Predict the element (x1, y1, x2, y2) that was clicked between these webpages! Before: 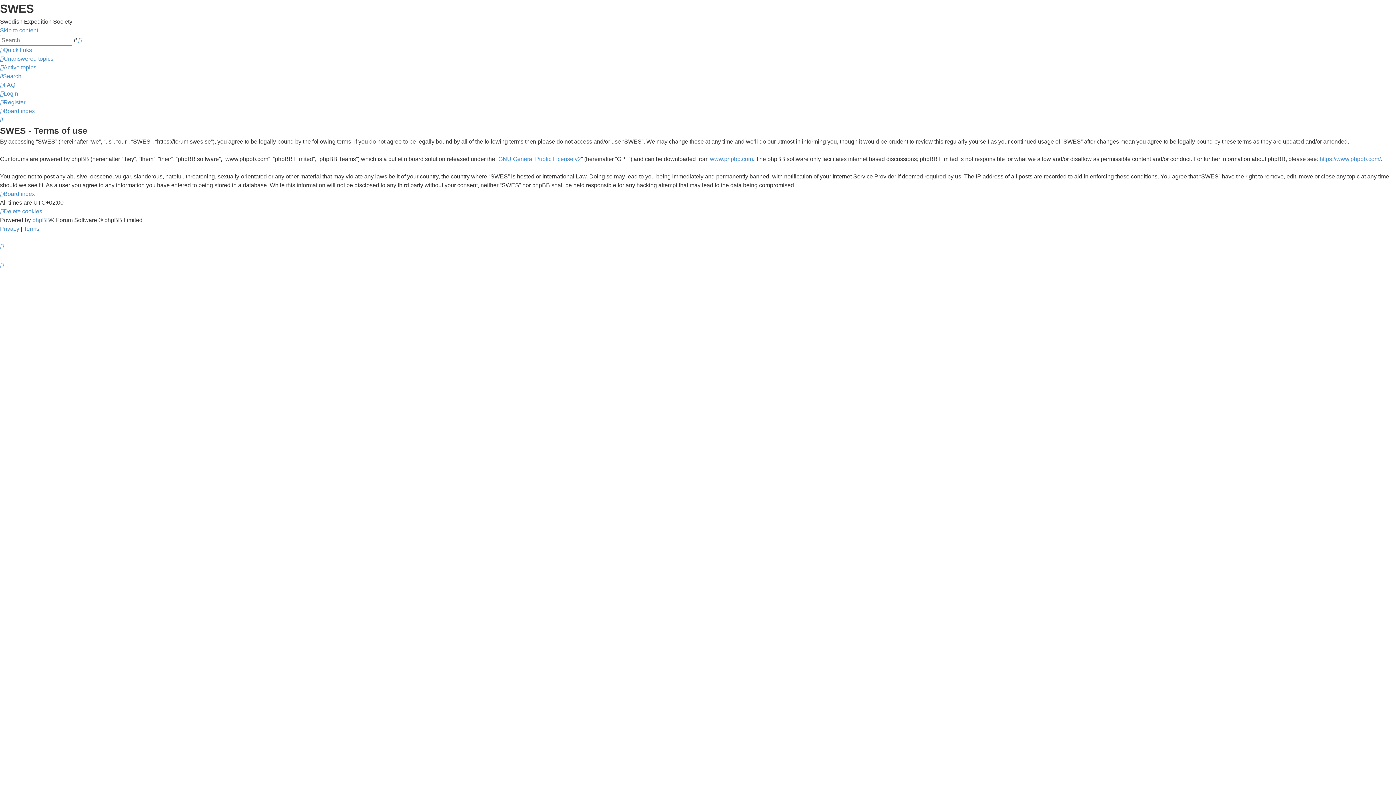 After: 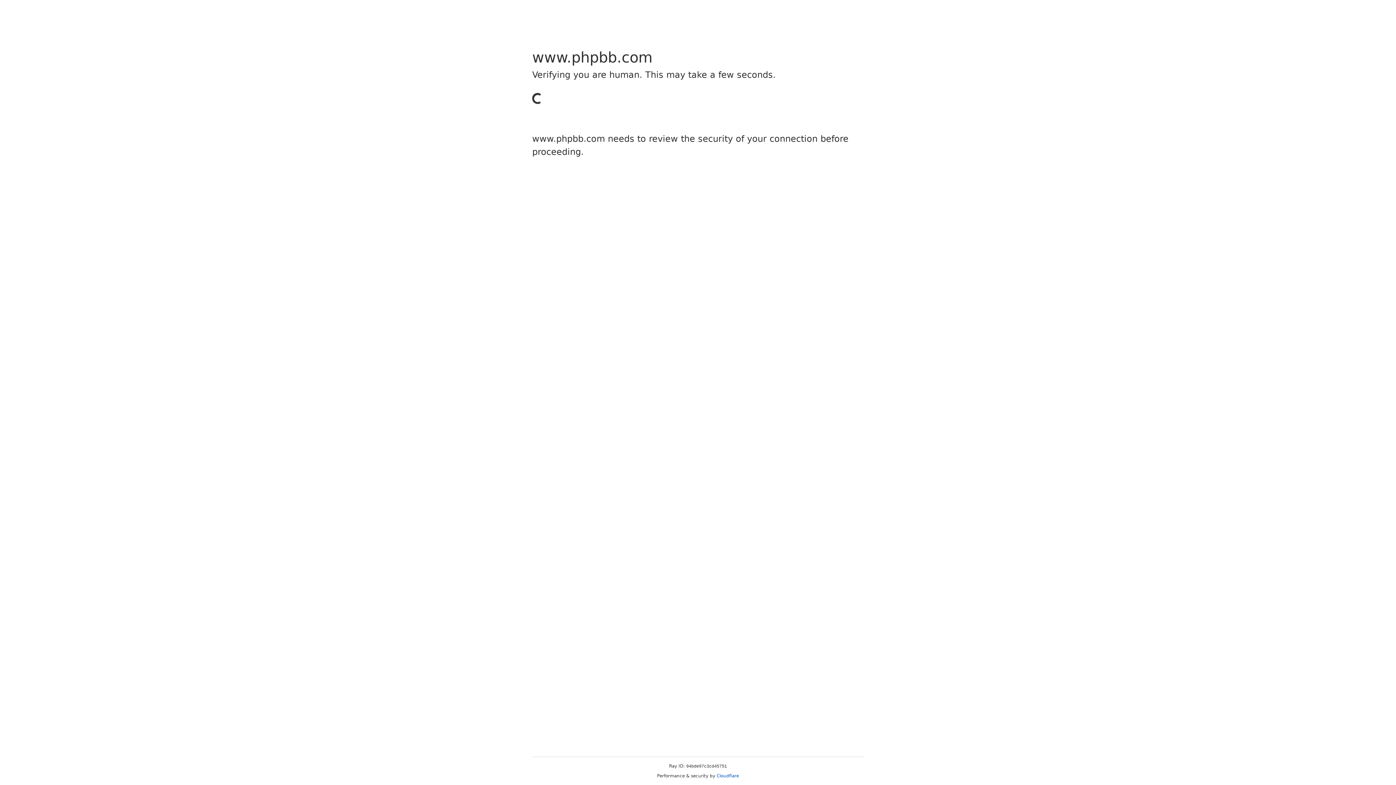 Action: label: phpBB bbox: (32, 217, 50, 223)